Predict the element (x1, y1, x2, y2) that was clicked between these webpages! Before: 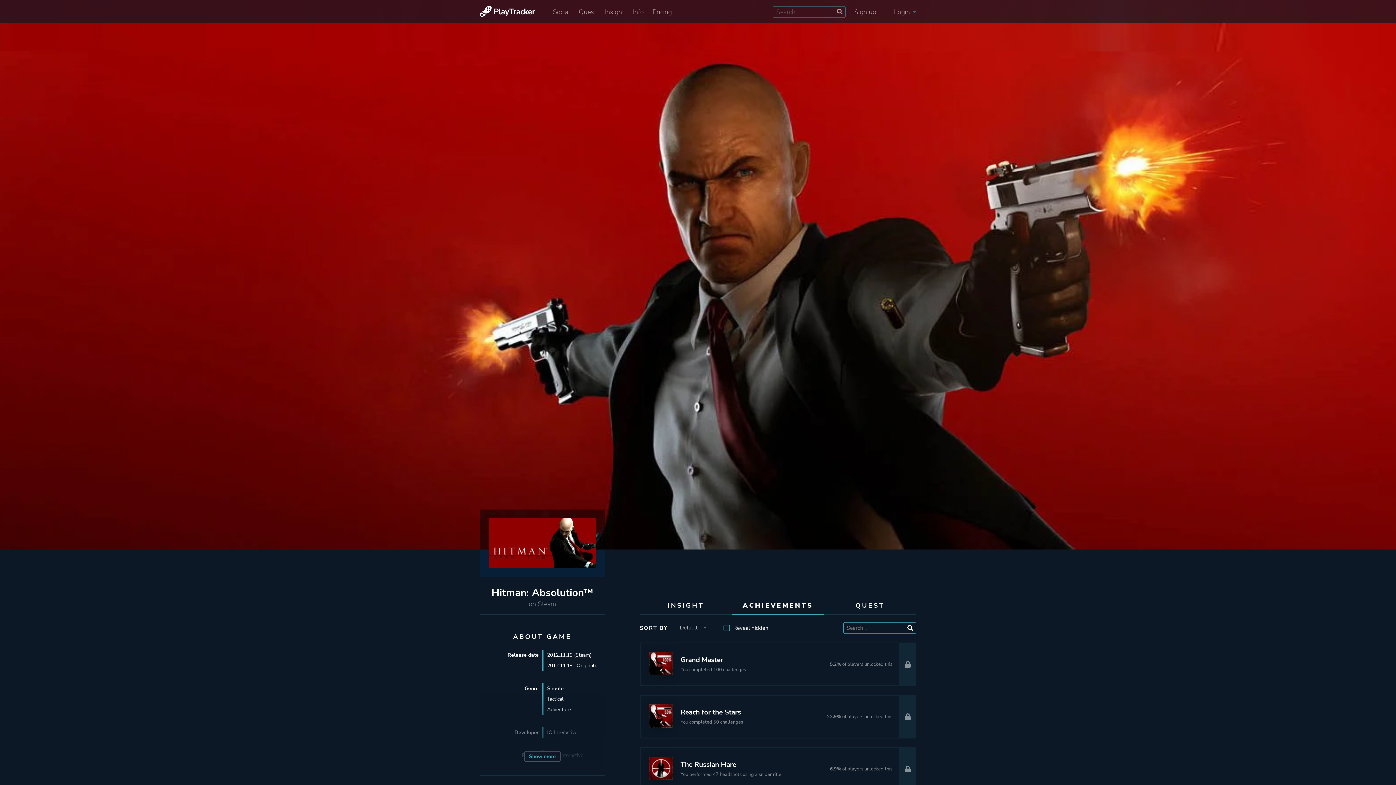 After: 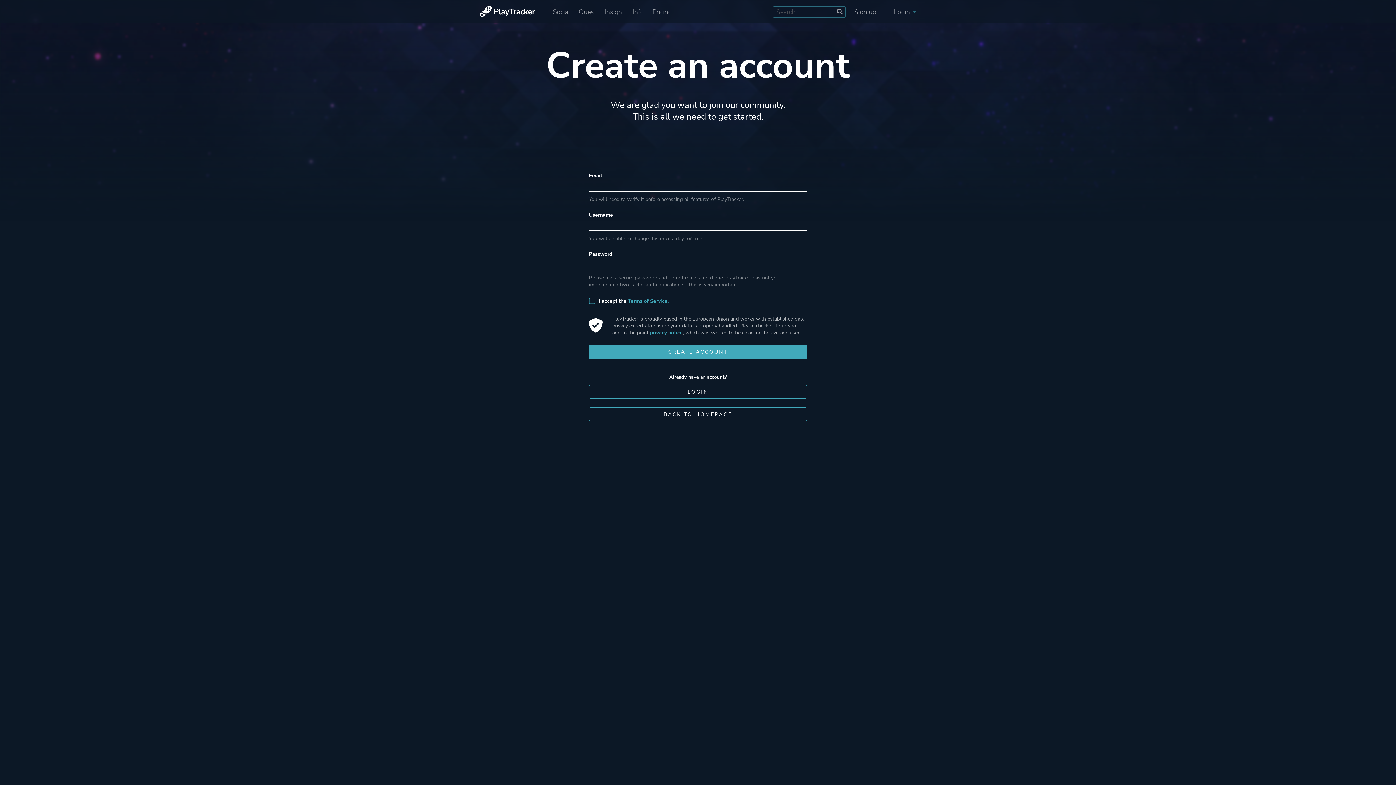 Action: label: Sign up bbox: (845, 5, 876, 17)